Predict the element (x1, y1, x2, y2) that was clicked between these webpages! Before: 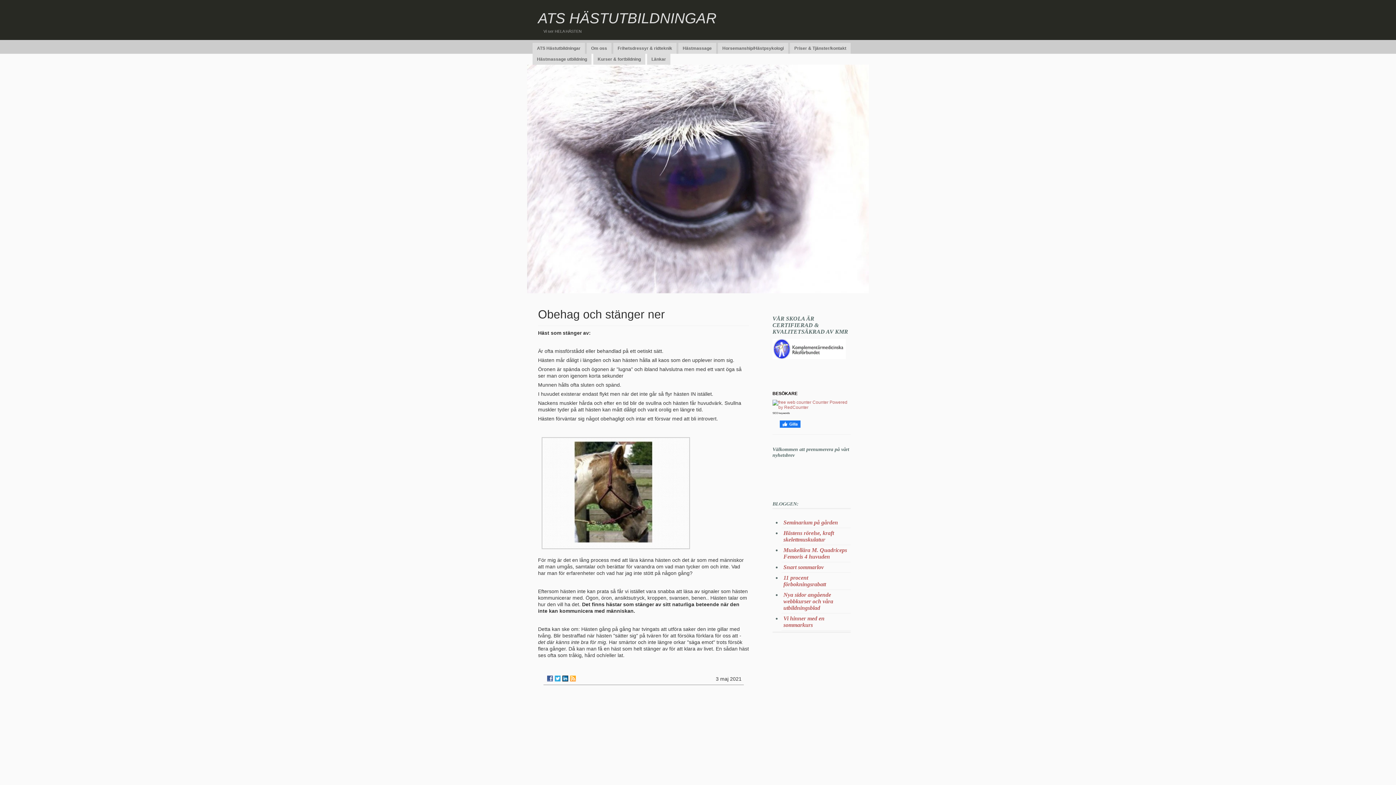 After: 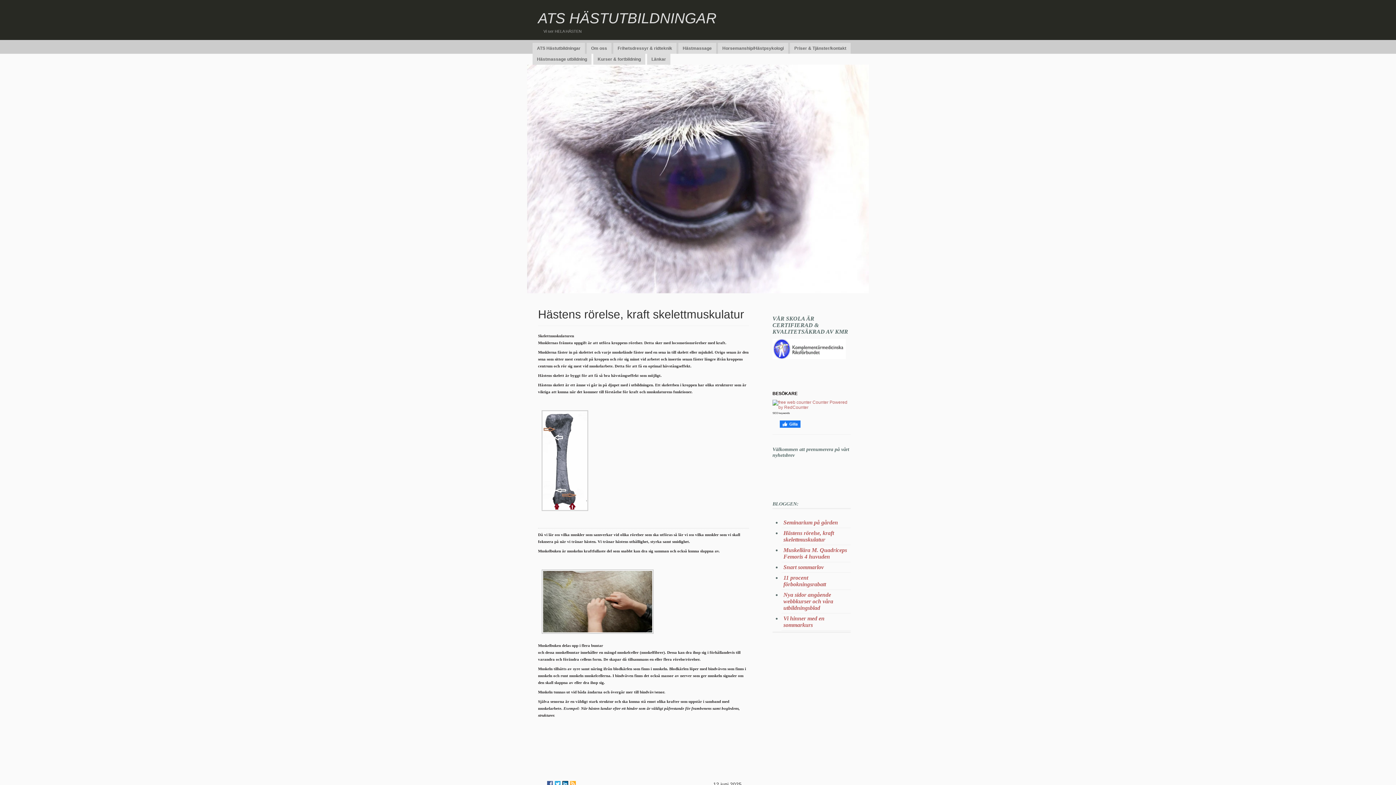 Action: label: Hästens rörelse, kraft skelettmuskulatur bbox: (781, 528, 850, 545)